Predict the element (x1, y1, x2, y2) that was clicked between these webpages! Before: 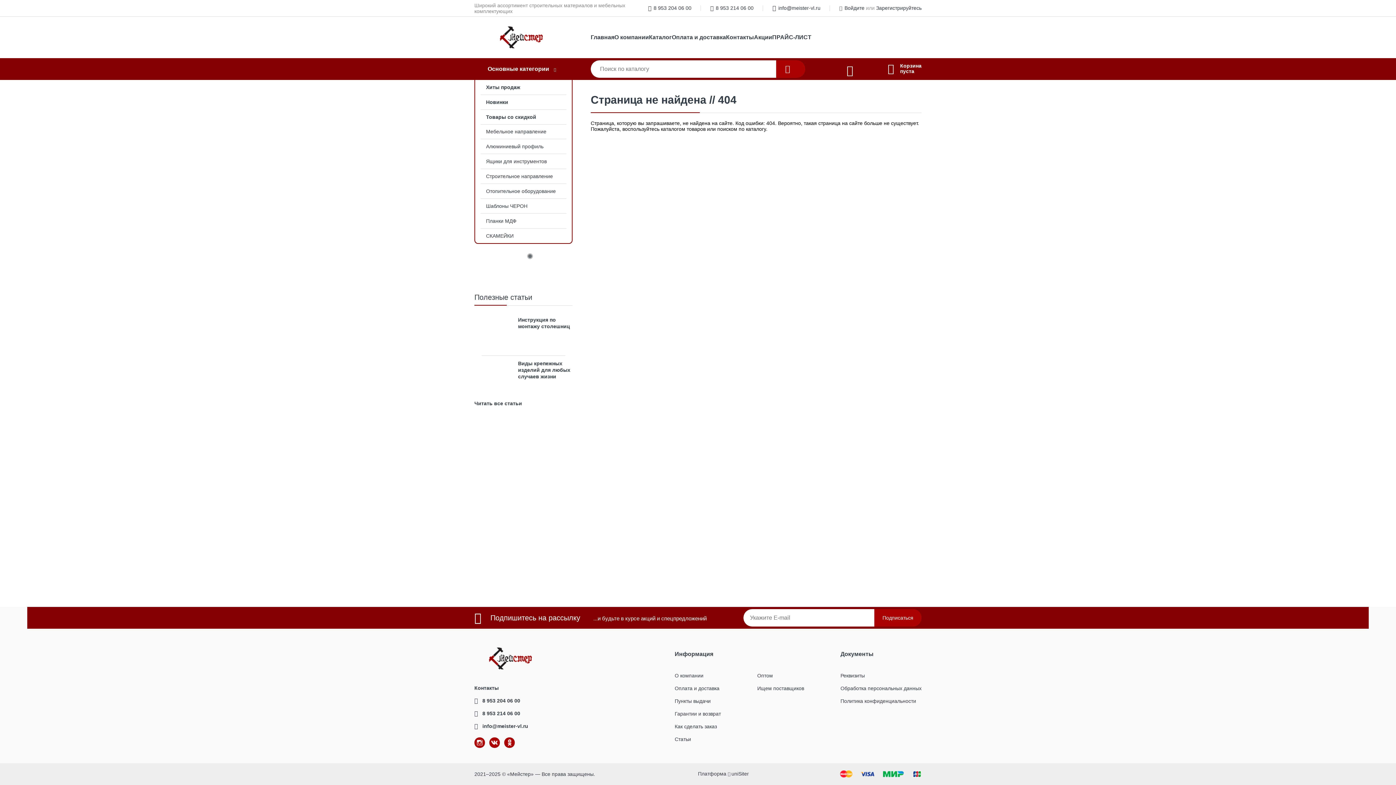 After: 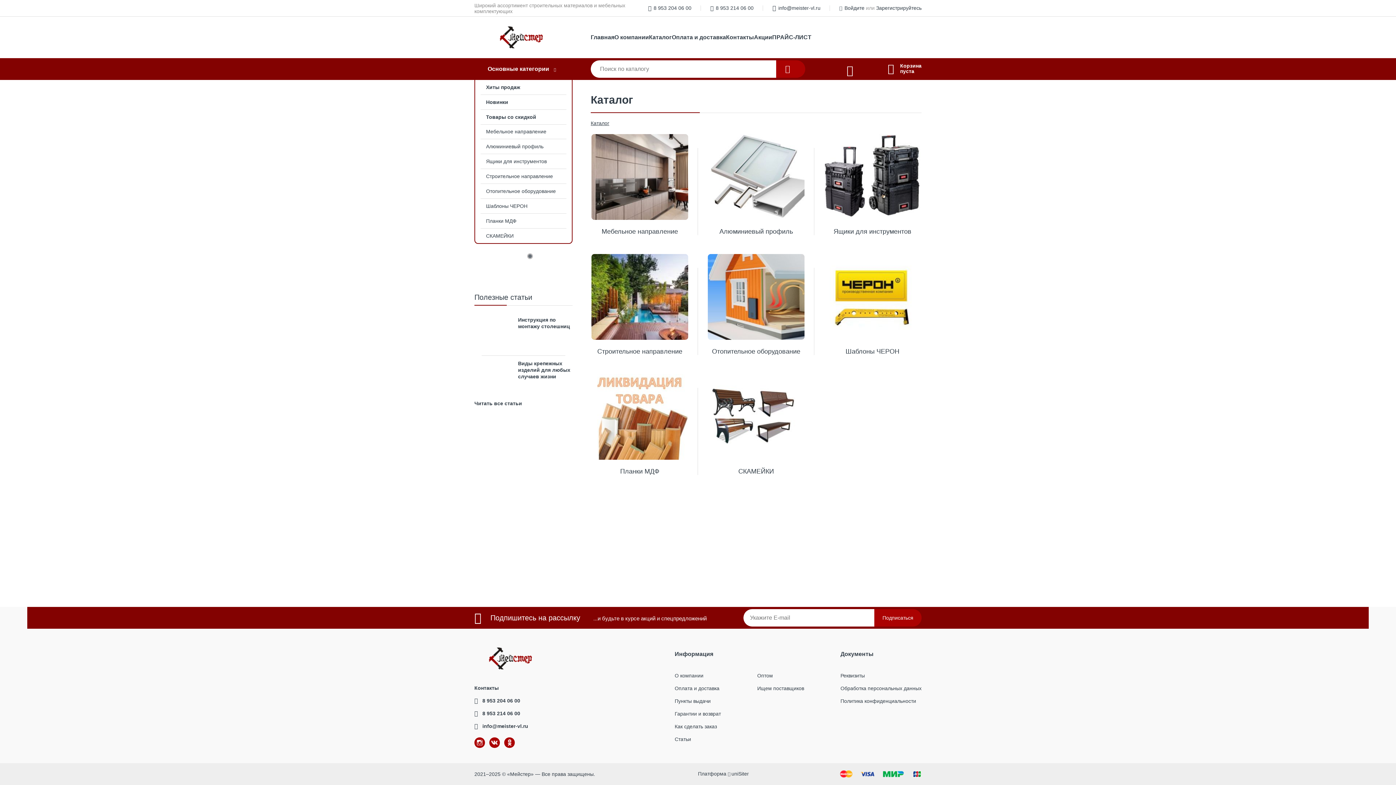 Action: bbox: (649, 33, 672, 41) label: Каталог